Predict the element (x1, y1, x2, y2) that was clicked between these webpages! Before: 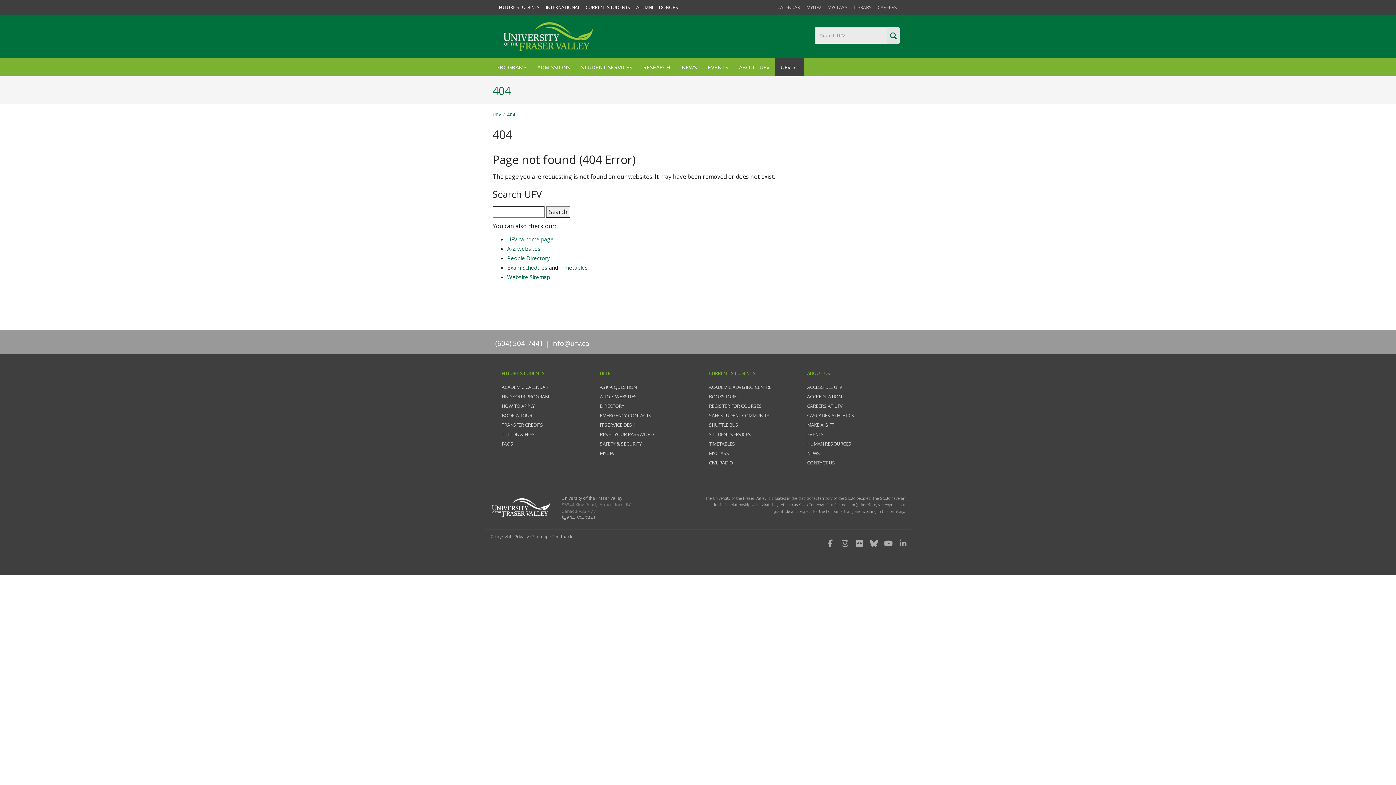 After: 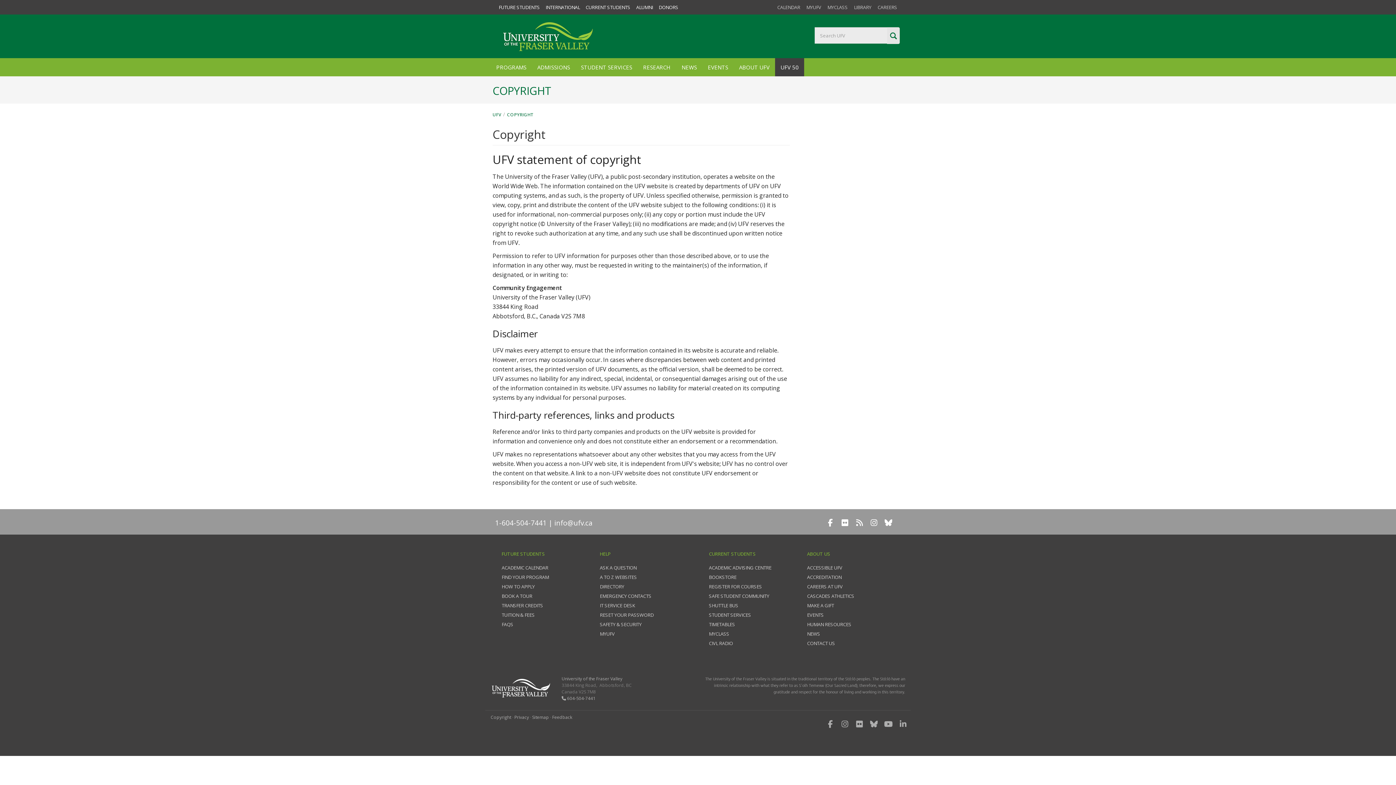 Action: label: Copyright bbox: (490, 533, 511, 540)